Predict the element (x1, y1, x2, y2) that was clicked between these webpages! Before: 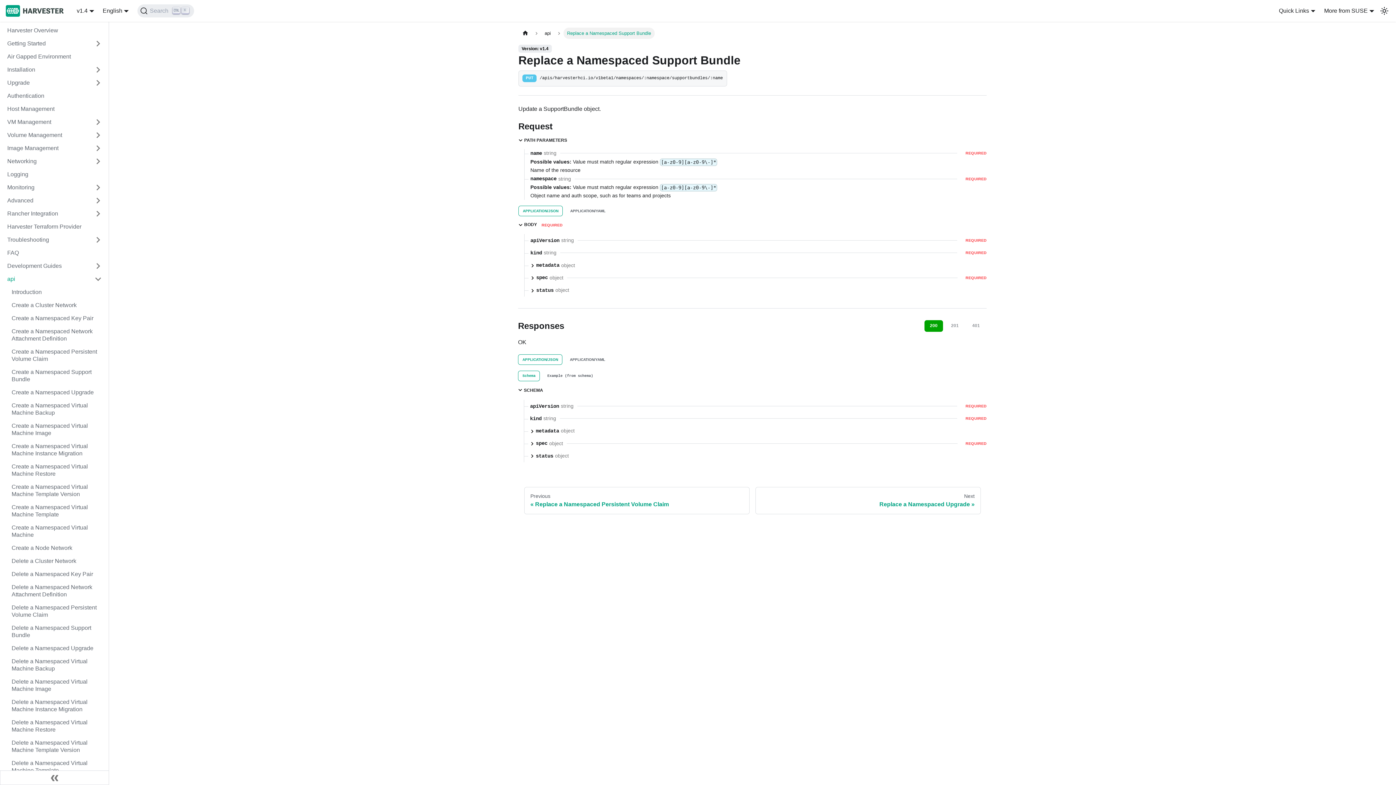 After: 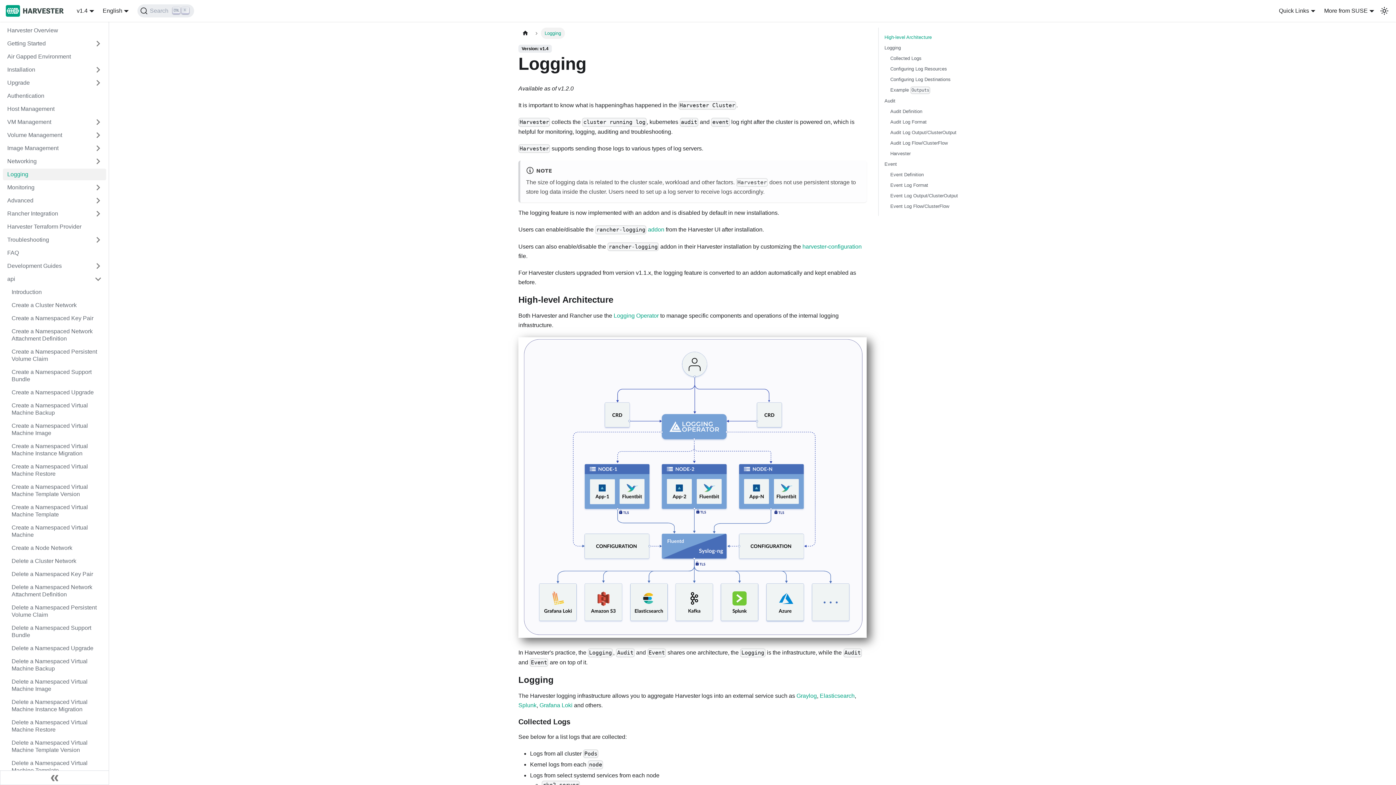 Action: bbox: (2, 168, 106, 180) label: Logging